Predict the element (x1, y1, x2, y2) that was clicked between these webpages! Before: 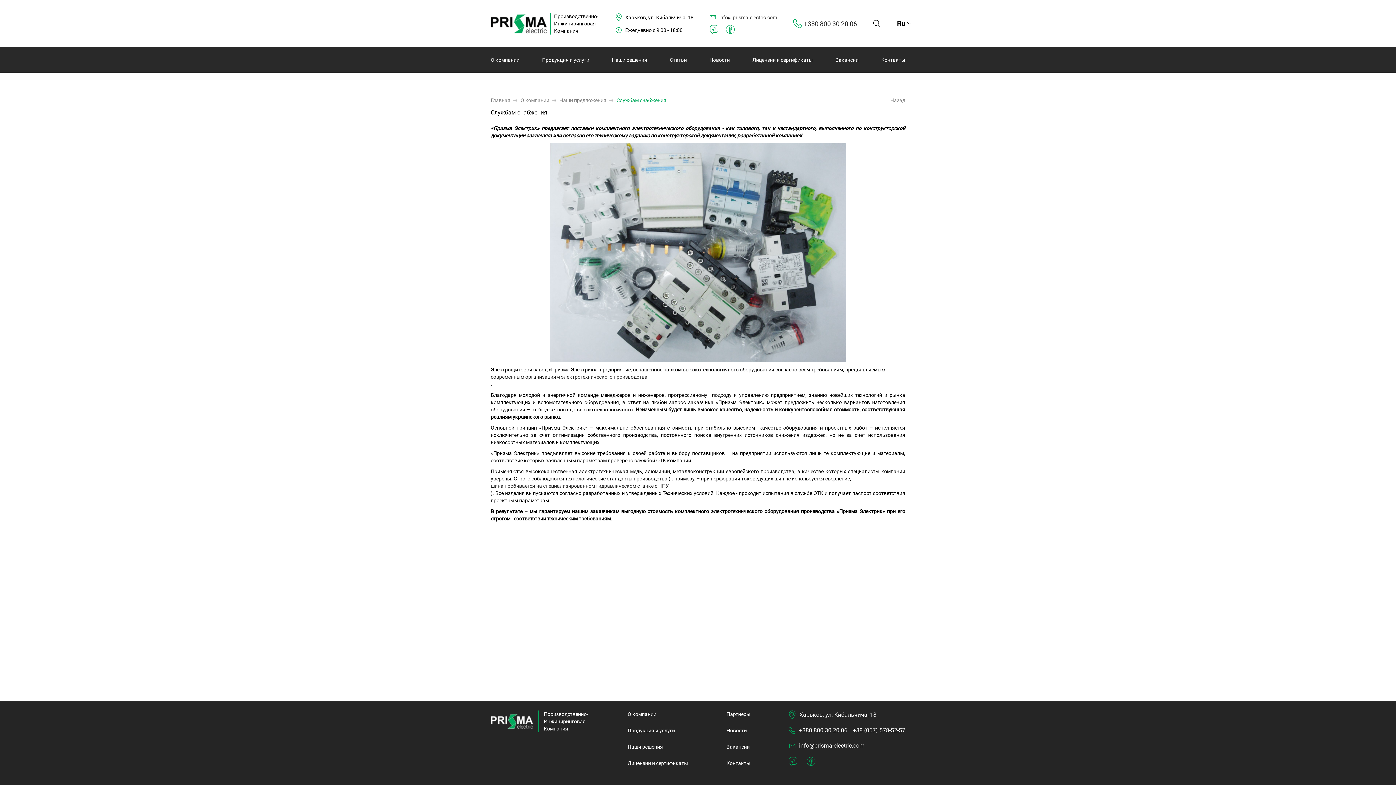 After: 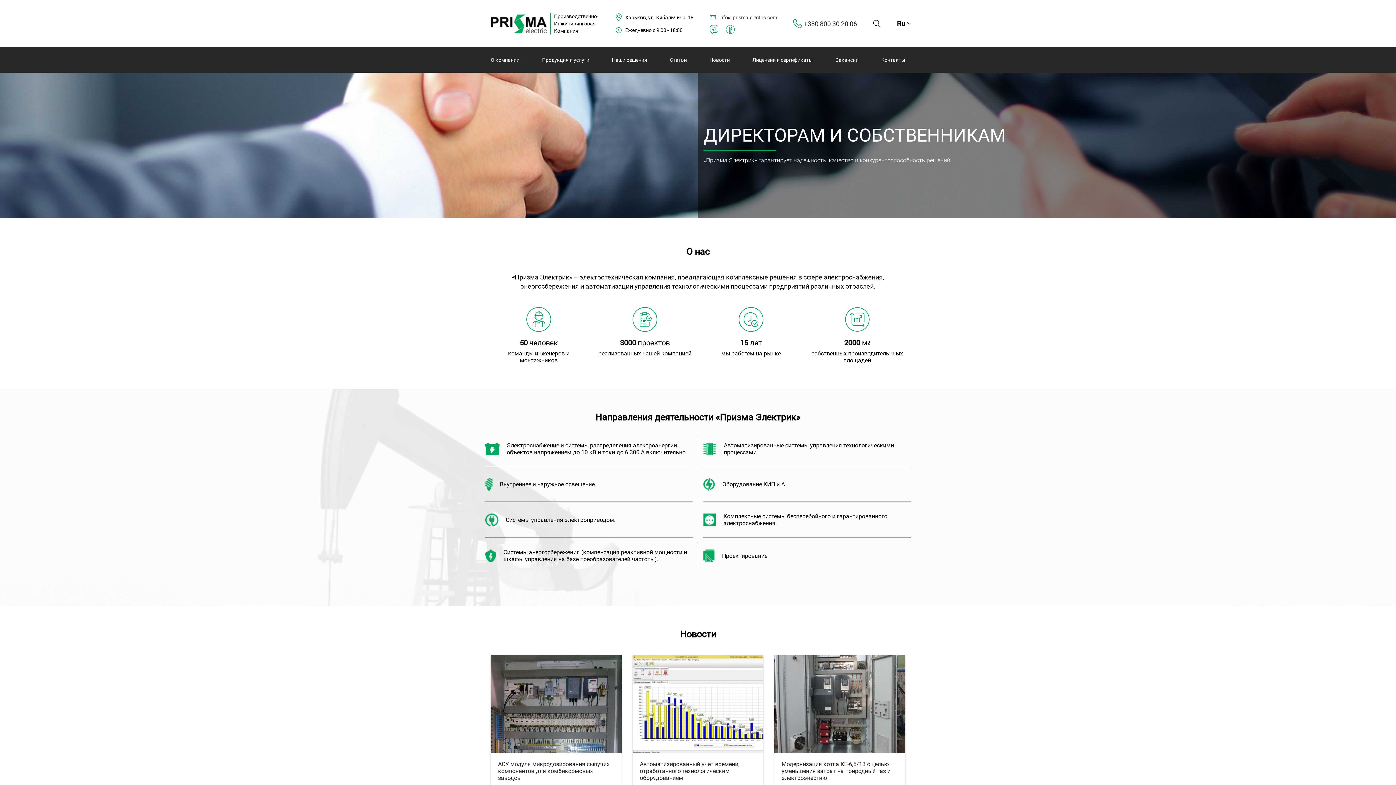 Action: bbox: (490, 96, 519, 104) label: ﻿Главная